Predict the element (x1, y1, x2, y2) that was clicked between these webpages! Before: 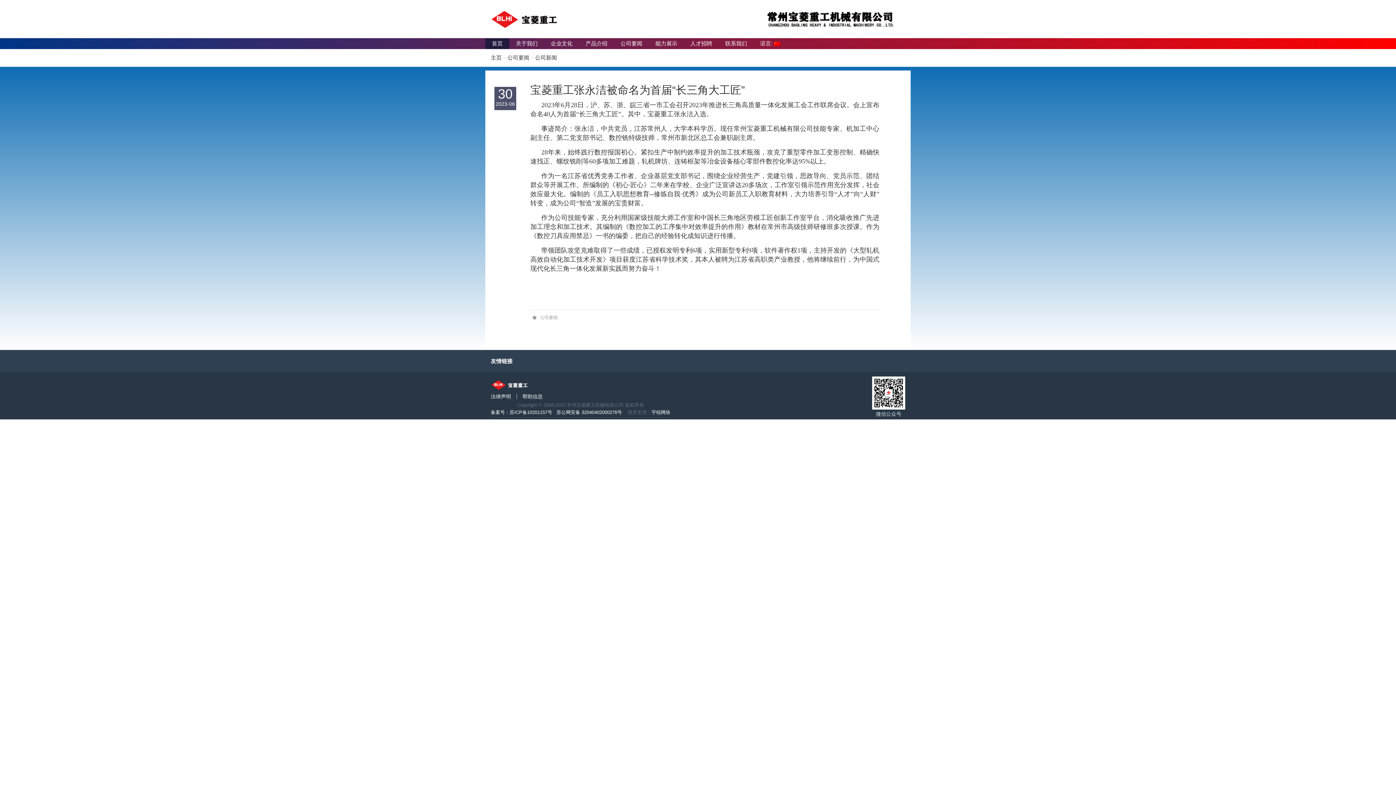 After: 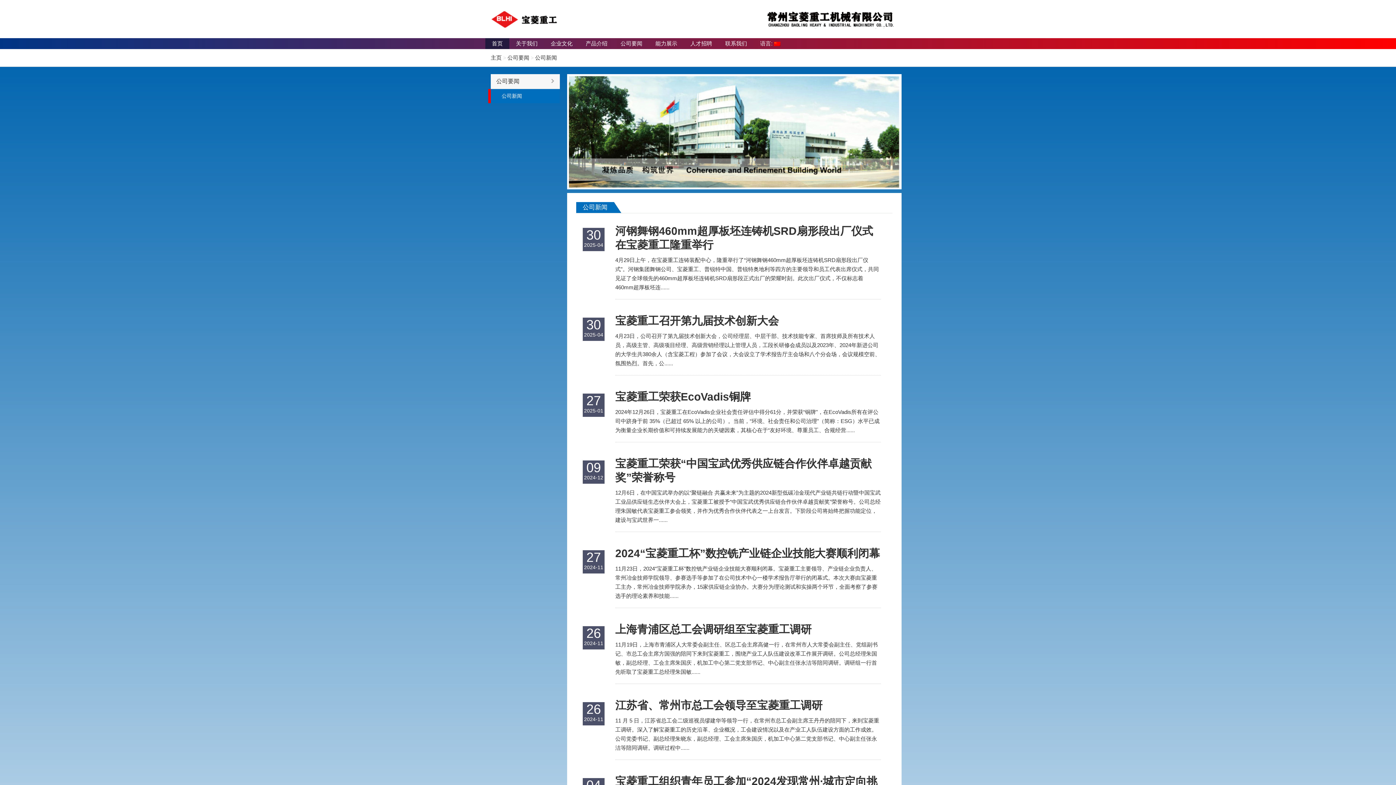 Action: label: 公司新闻 bbox: (535, 54, 557, 60)